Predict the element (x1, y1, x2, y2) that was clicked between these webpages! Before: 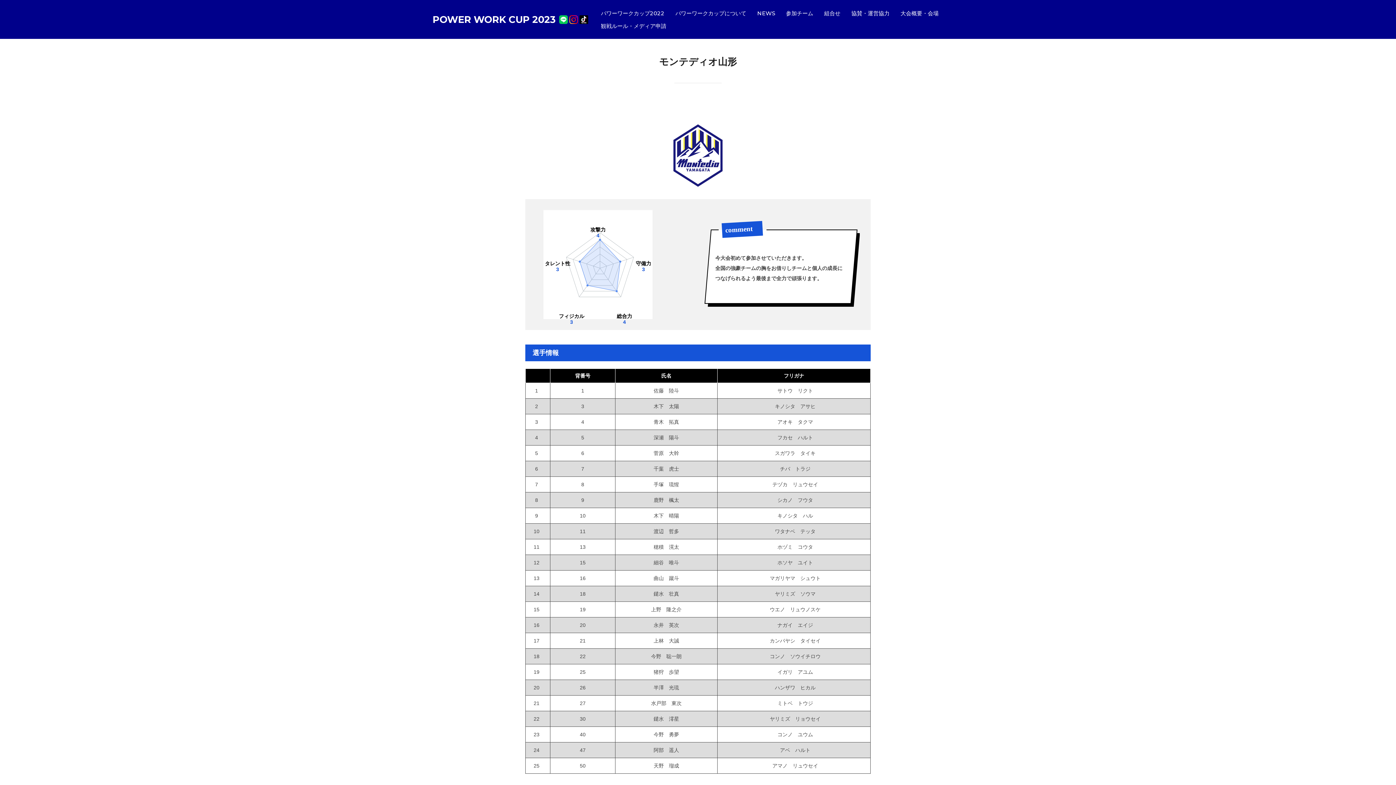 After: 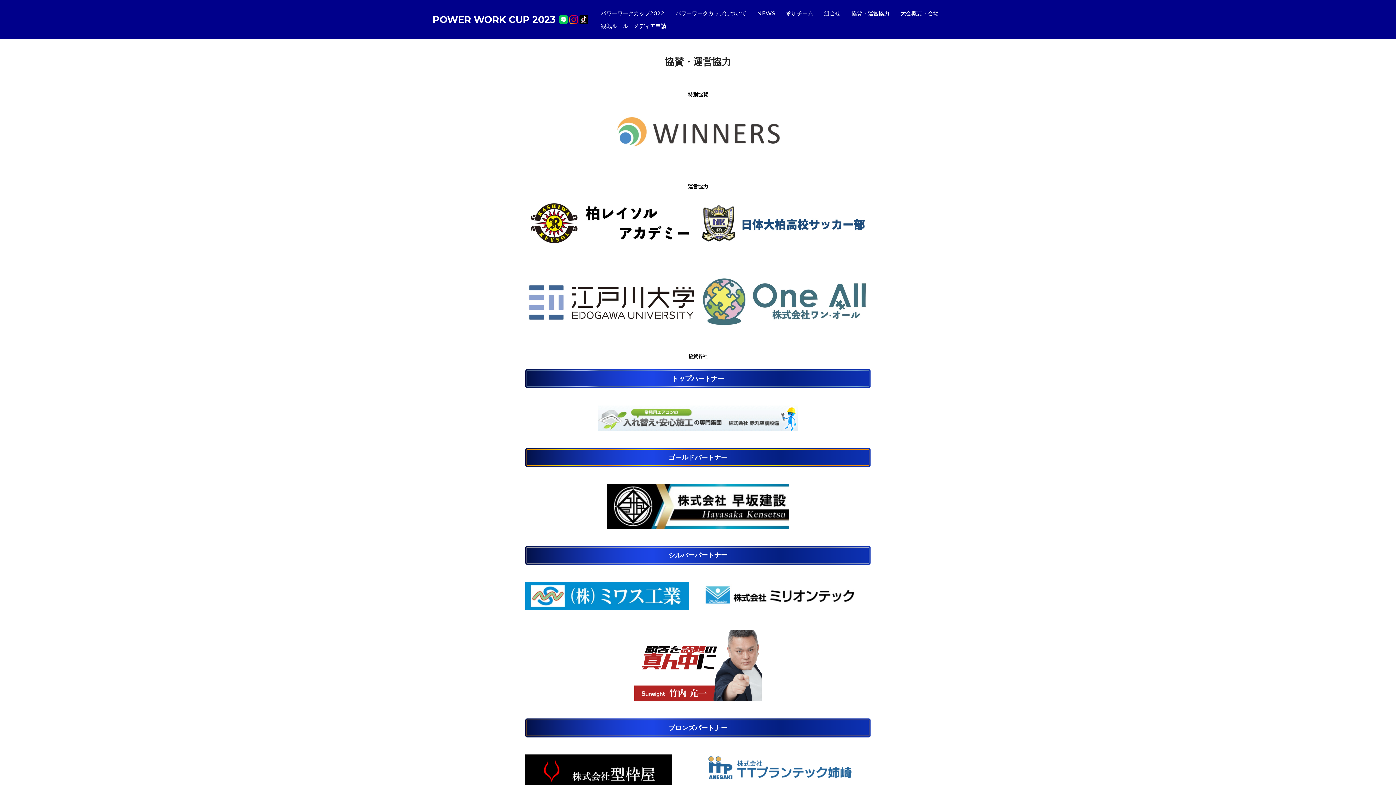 Action: bbox: (851, 6, 889, 19) label: 協賛・運営協力